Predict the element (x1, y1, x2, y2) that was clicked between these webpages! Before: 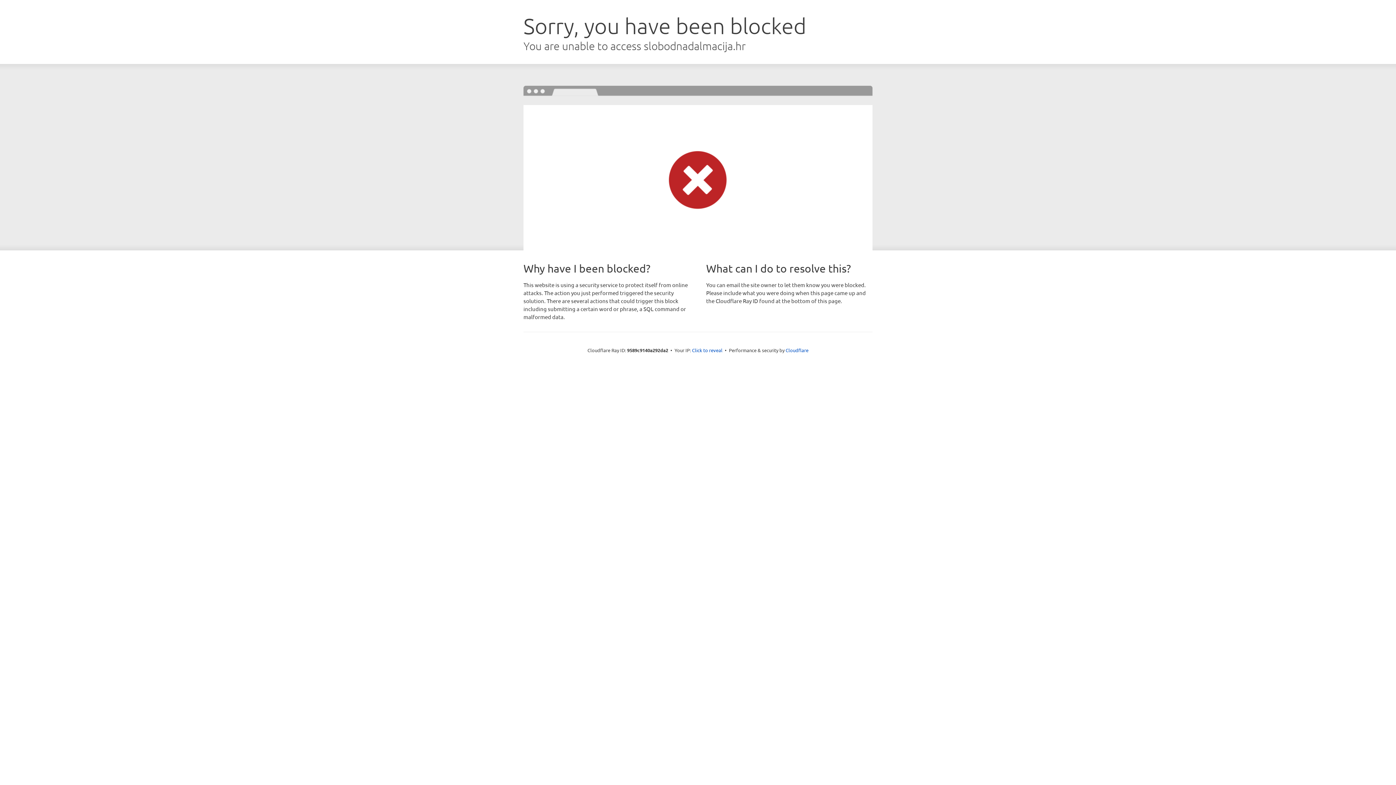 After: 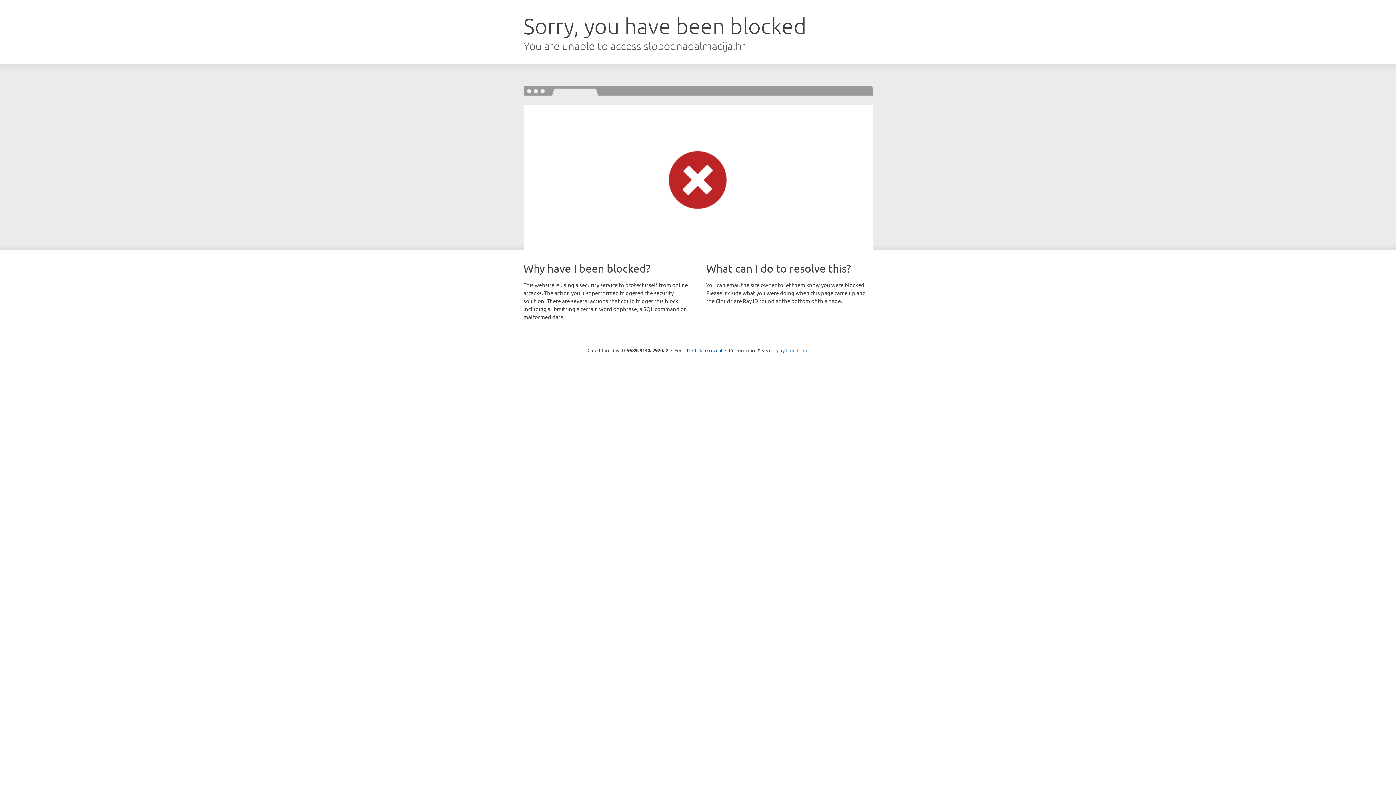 Action: label: Cloudflare bbox: (785, 347, 808, 353)